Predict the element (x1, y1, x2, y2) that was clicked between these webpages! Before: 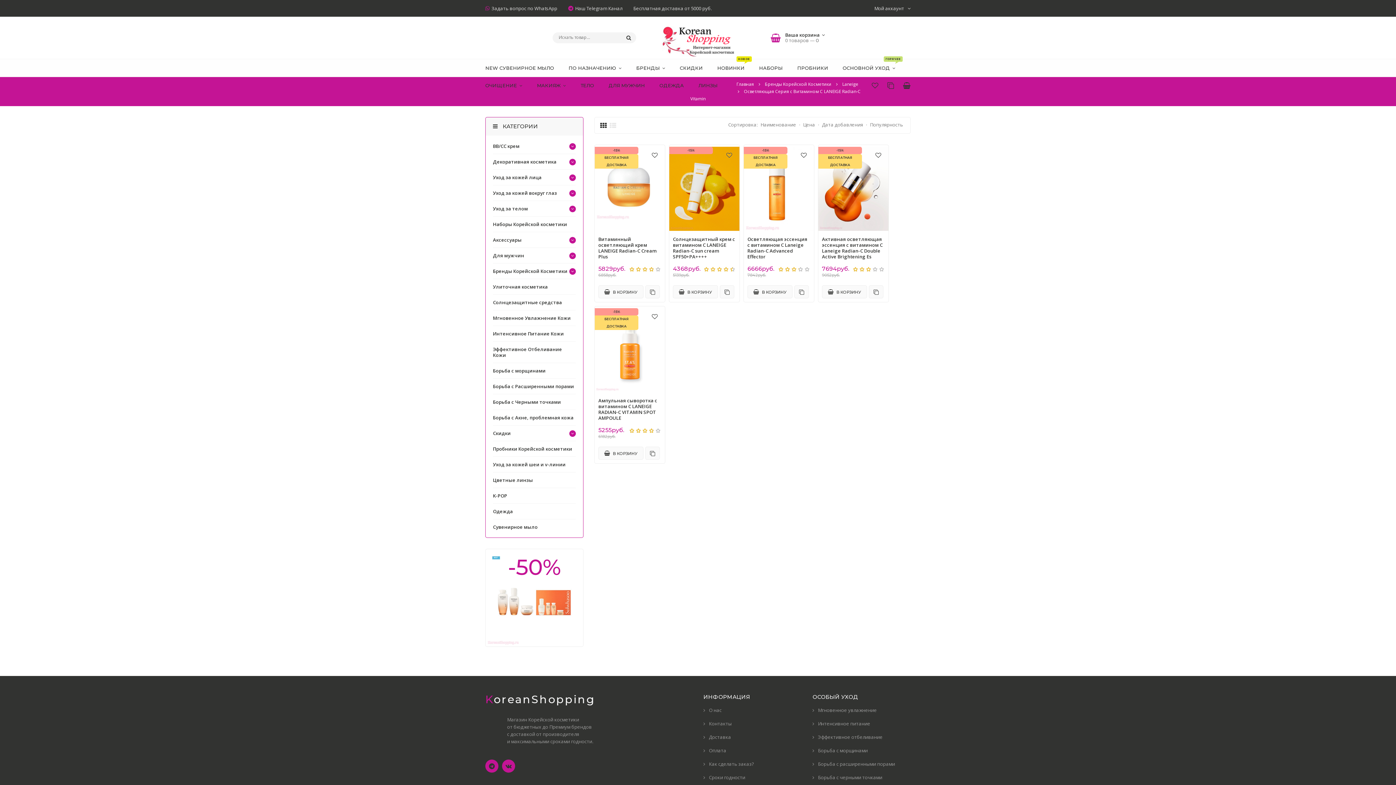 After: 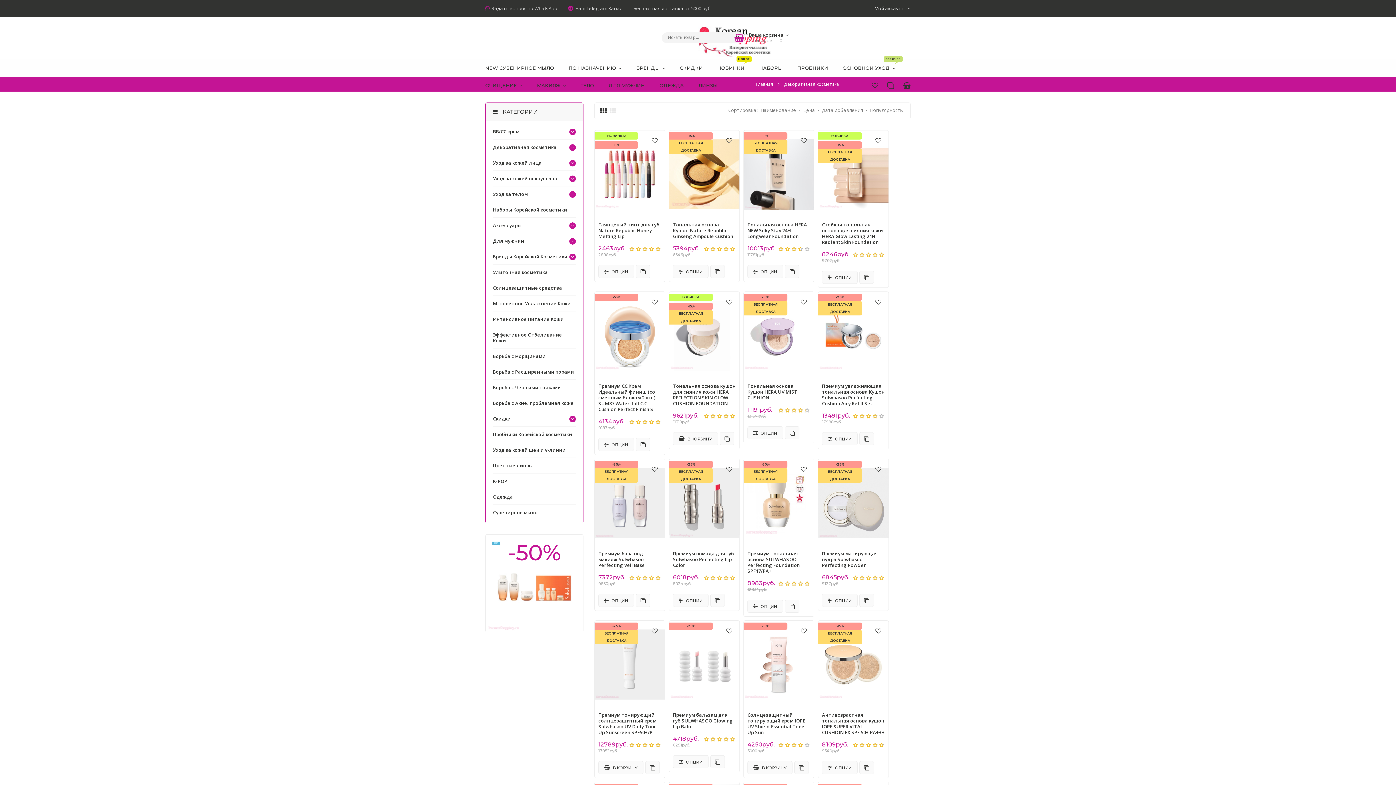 Action: bbox: (537, 78, 573, 92) label: МАКИЯЖ